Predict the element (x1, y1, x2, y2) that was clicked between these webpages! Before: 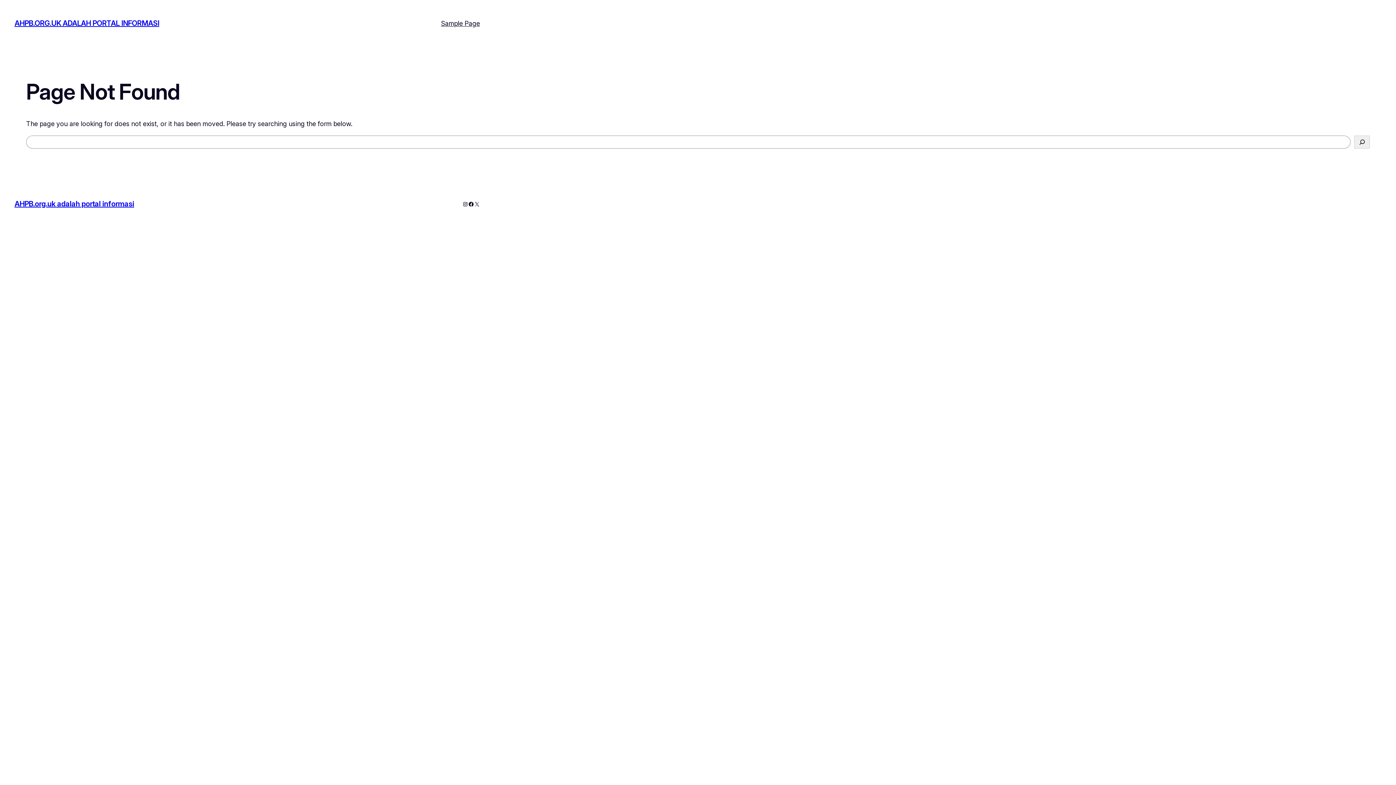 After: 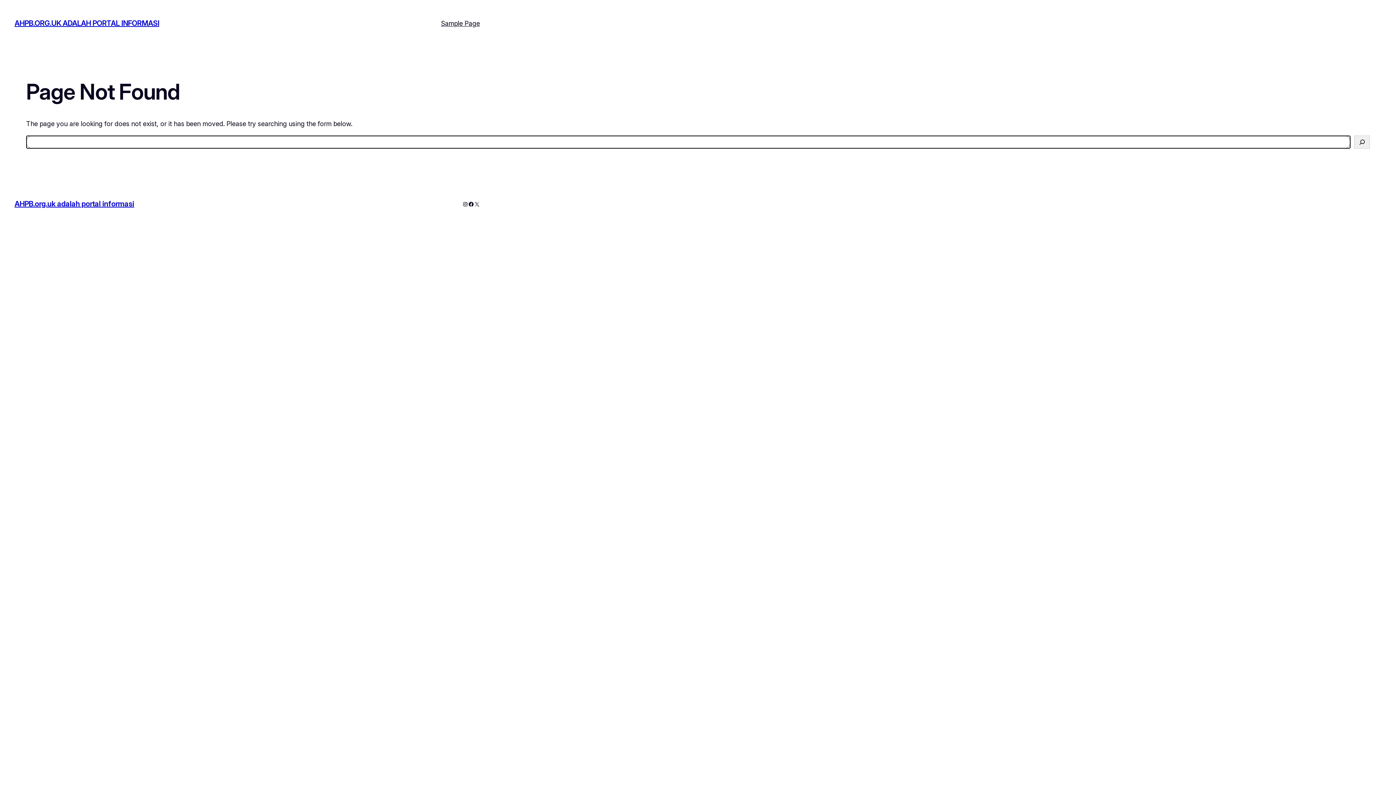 Action: label: Search bbox: (1354, 135, 1370, 148)